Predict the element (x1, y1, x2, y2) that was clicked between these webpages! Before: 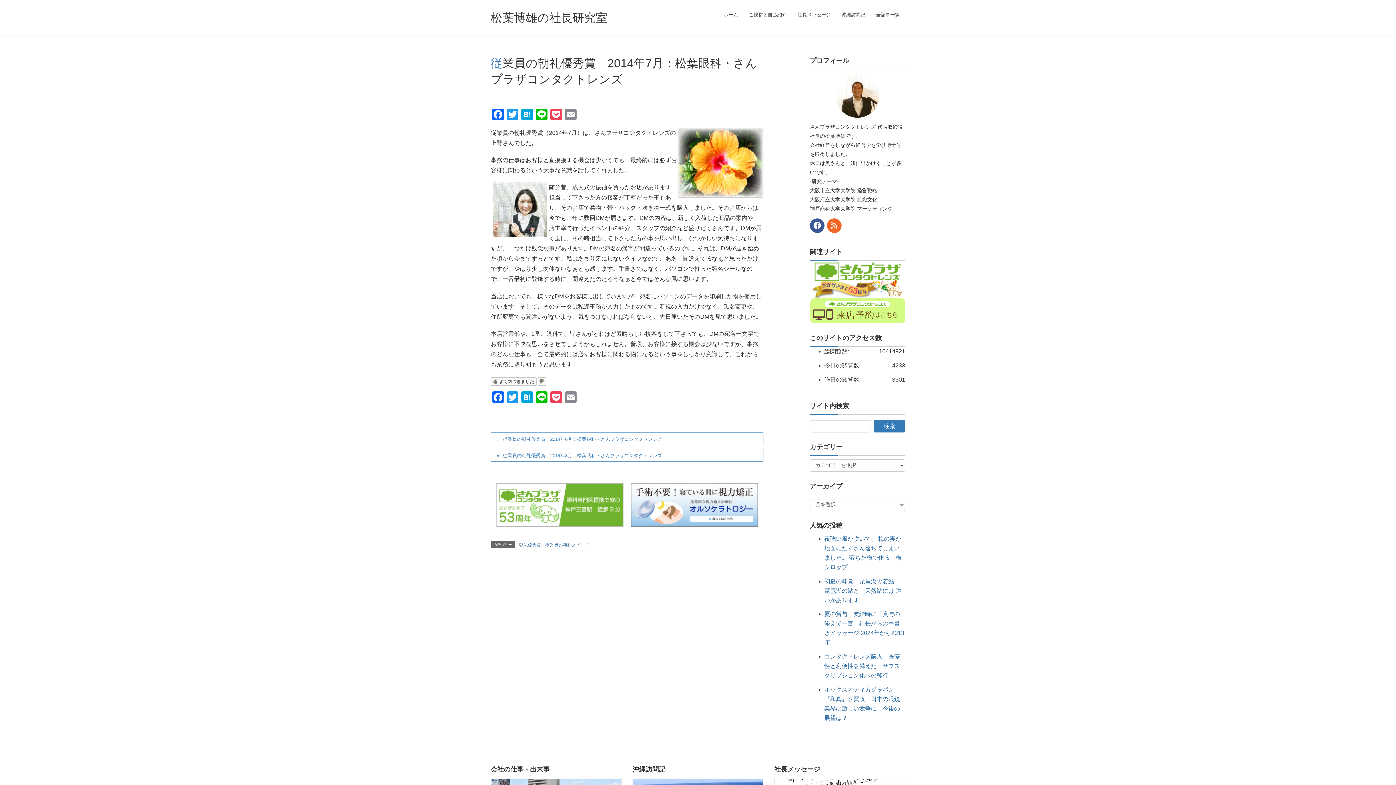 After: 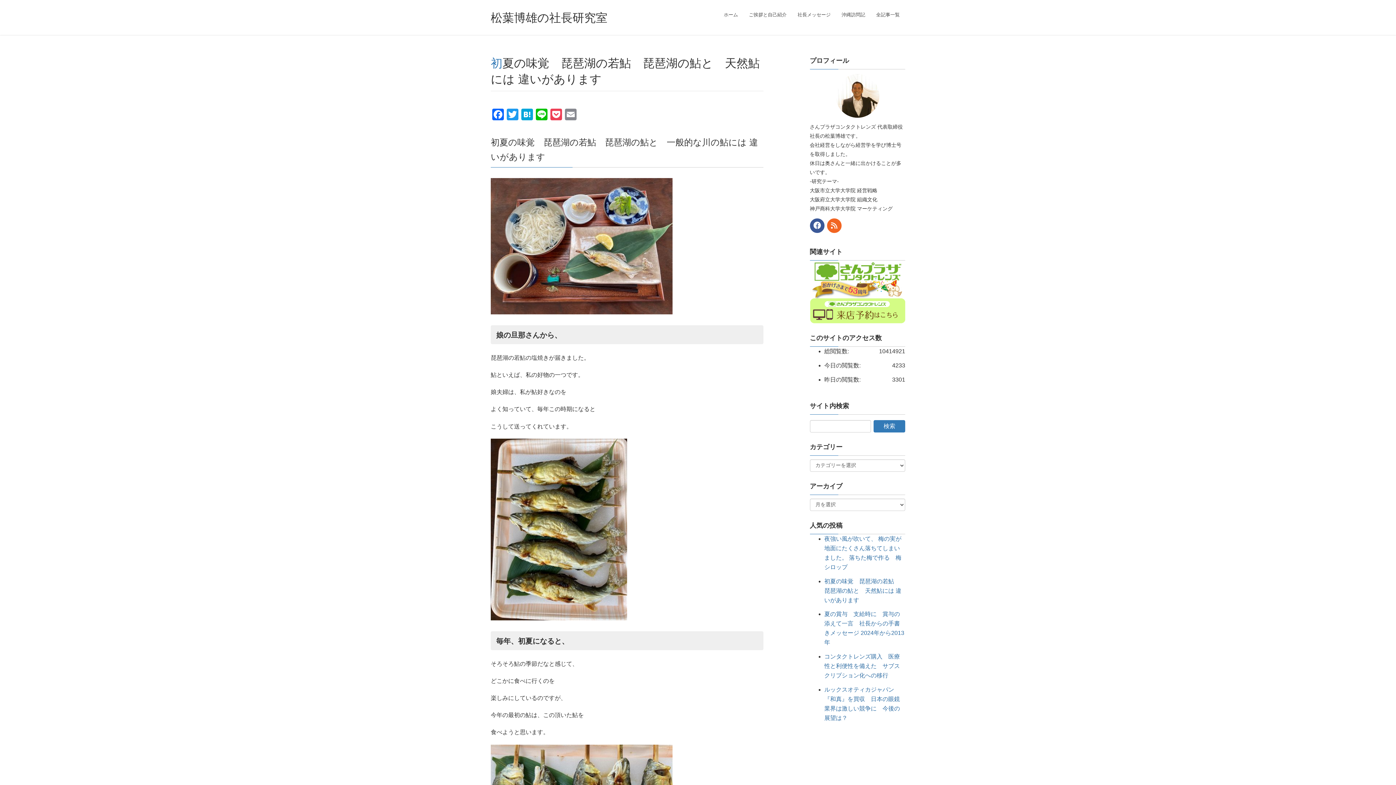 Action: label: 初夏の味覚　琵琶湖の若鮎　琵琶湖の鮎と　天然鮎には 違いがあります bbox: (824, 578, 901, 603)